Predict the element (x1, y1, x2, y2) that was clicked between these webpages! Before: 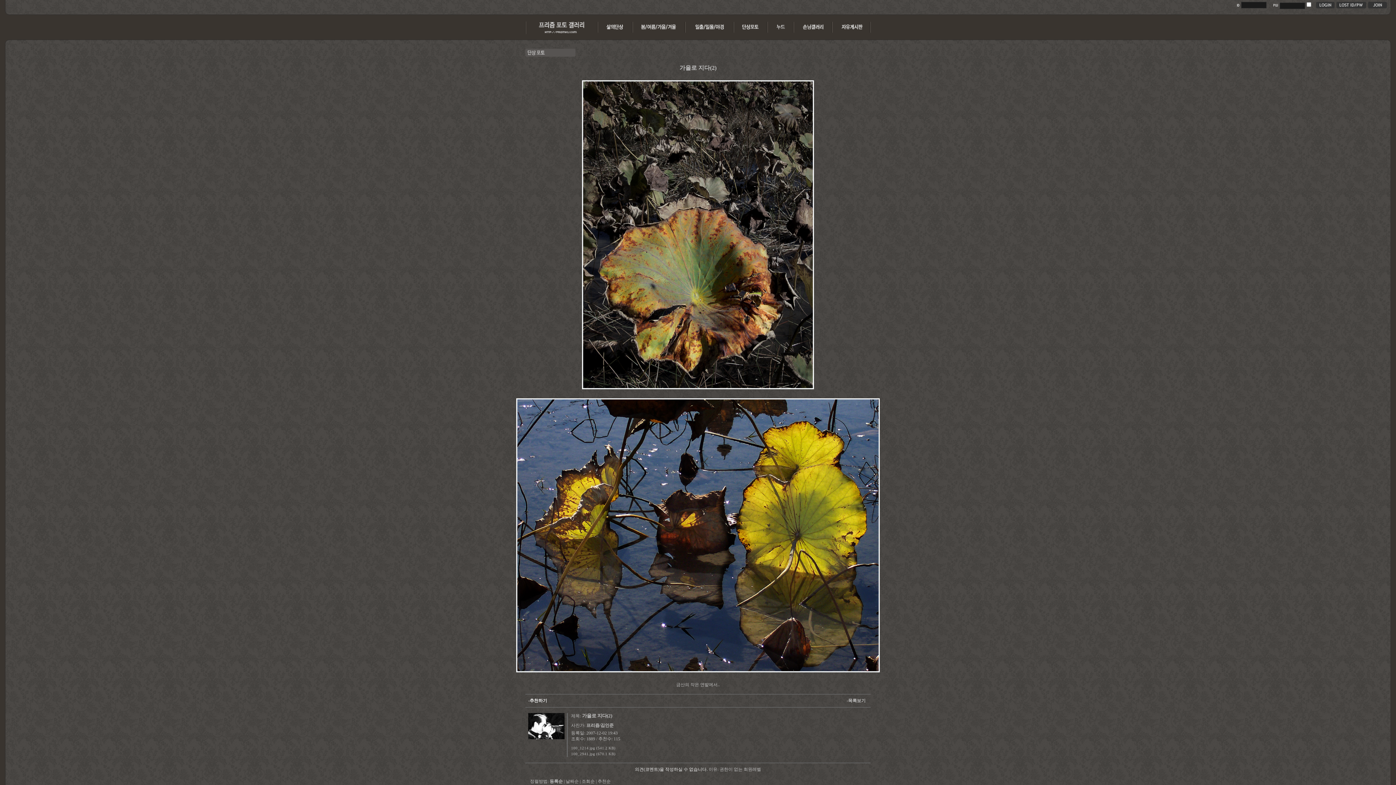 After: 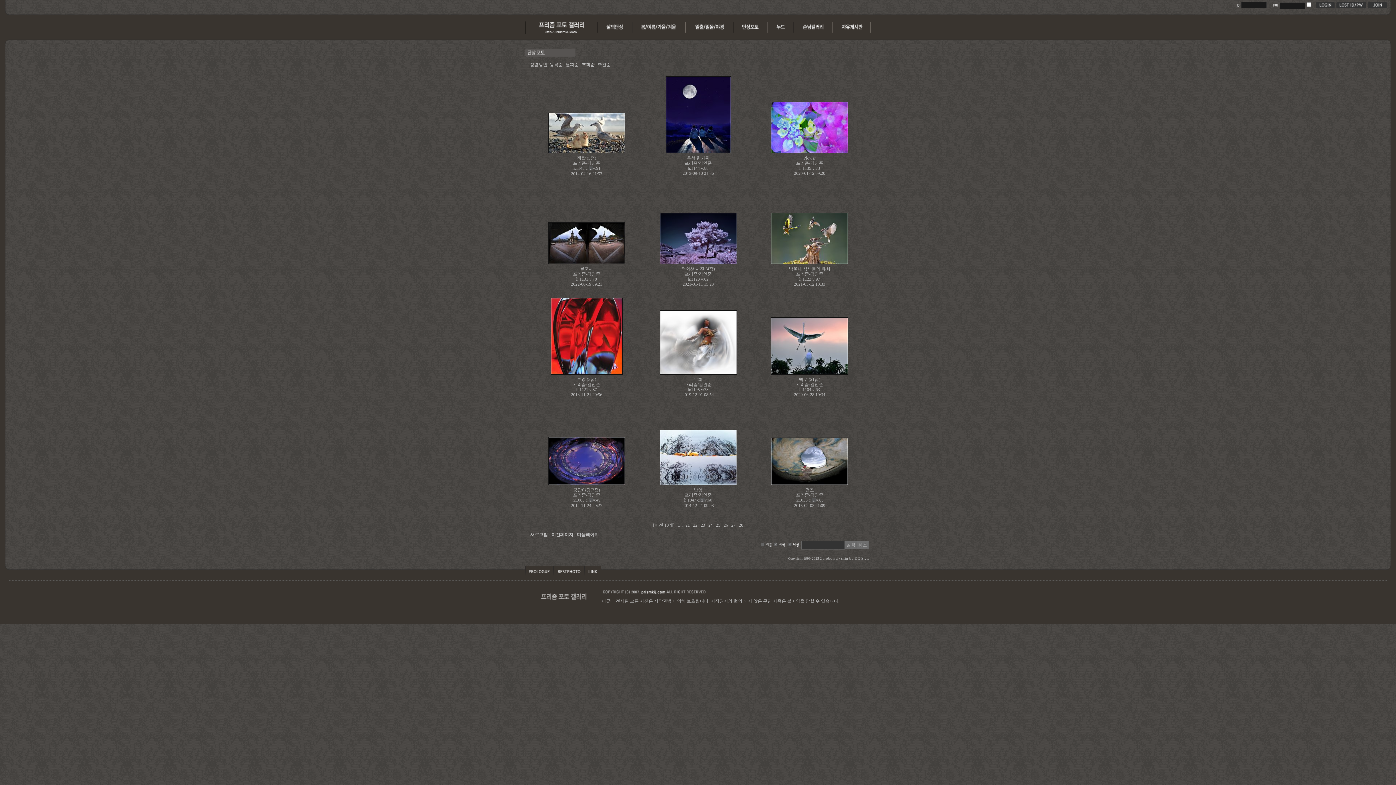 Action: bbox: (581, 779, 594, 784) label: 조회순